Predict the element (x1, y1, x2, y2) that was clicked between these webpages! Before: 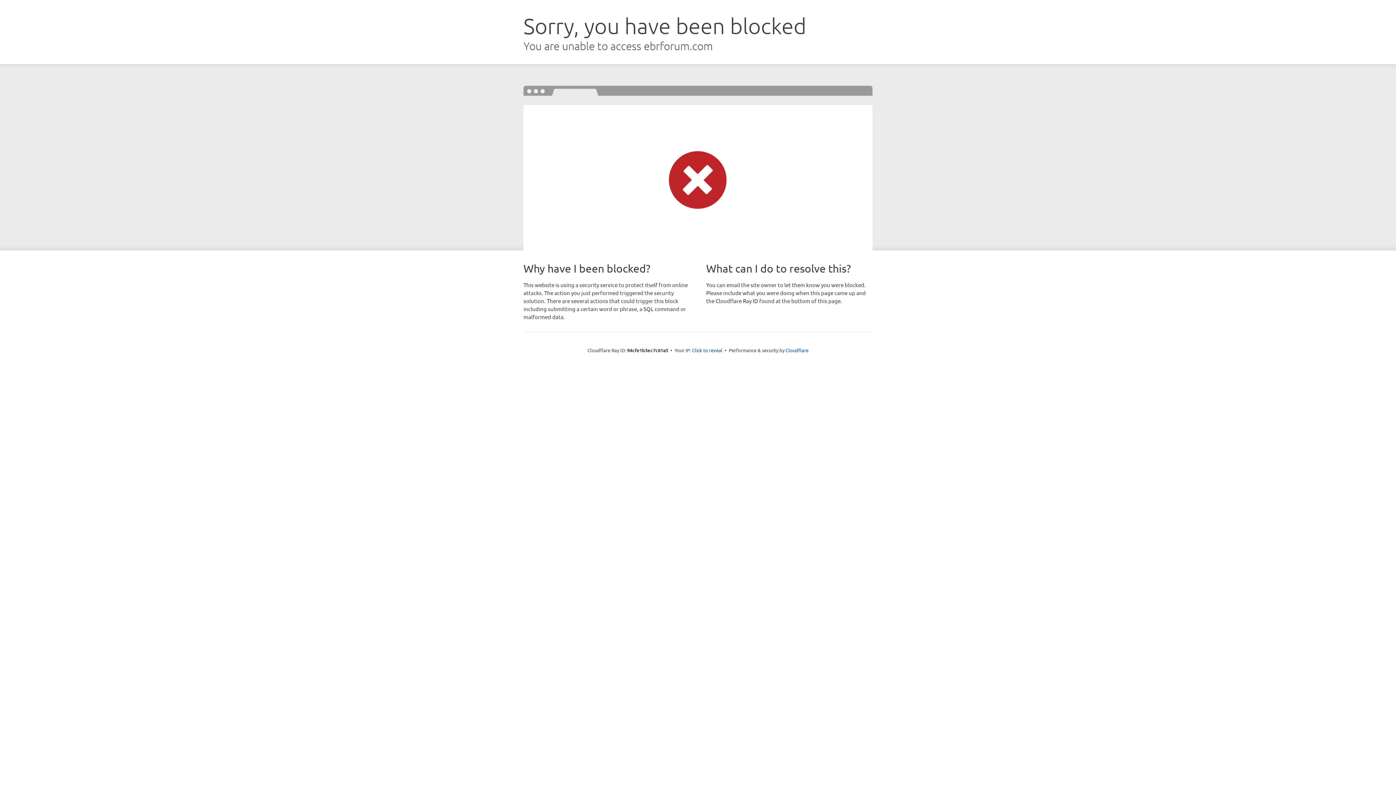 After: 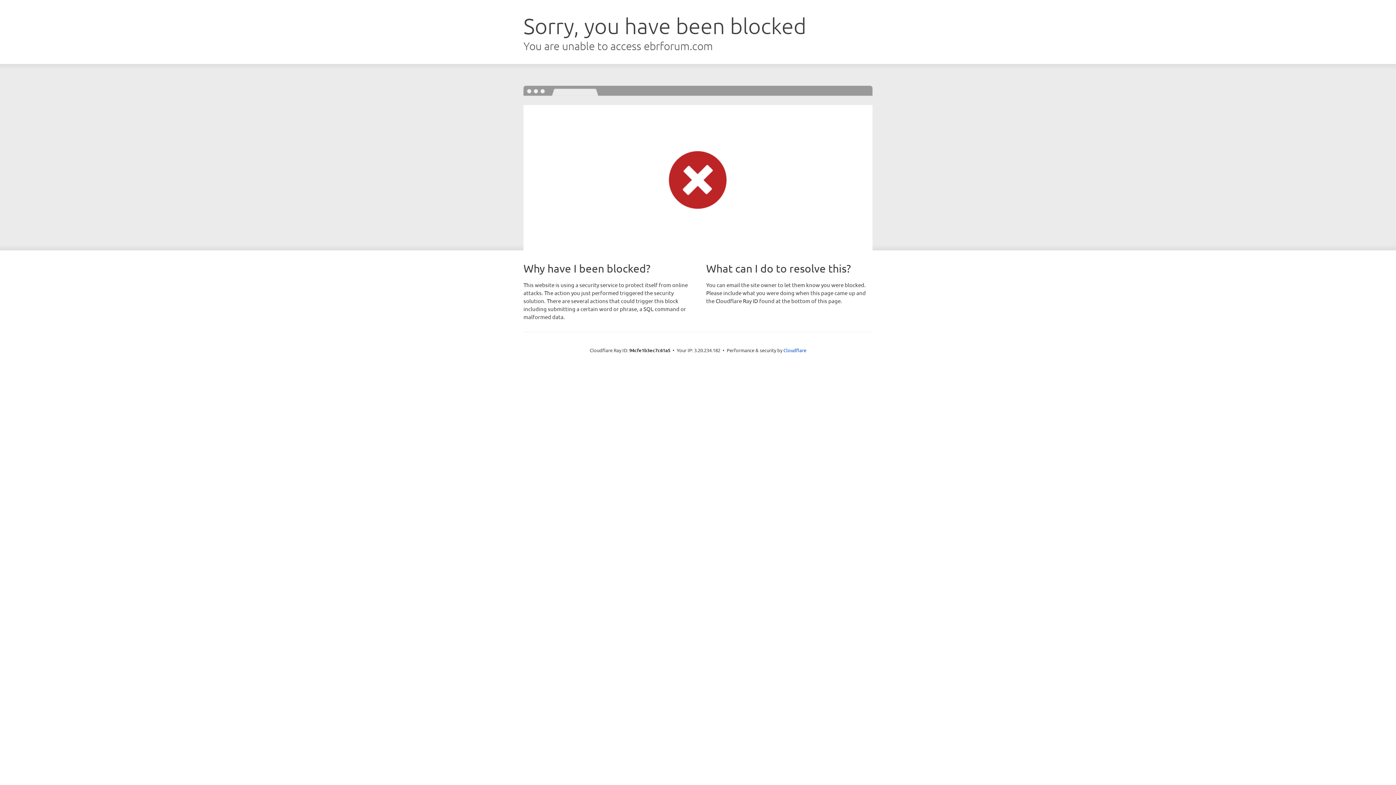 Action: label: Click to reveal bbox: (692, 346, 722, 353)